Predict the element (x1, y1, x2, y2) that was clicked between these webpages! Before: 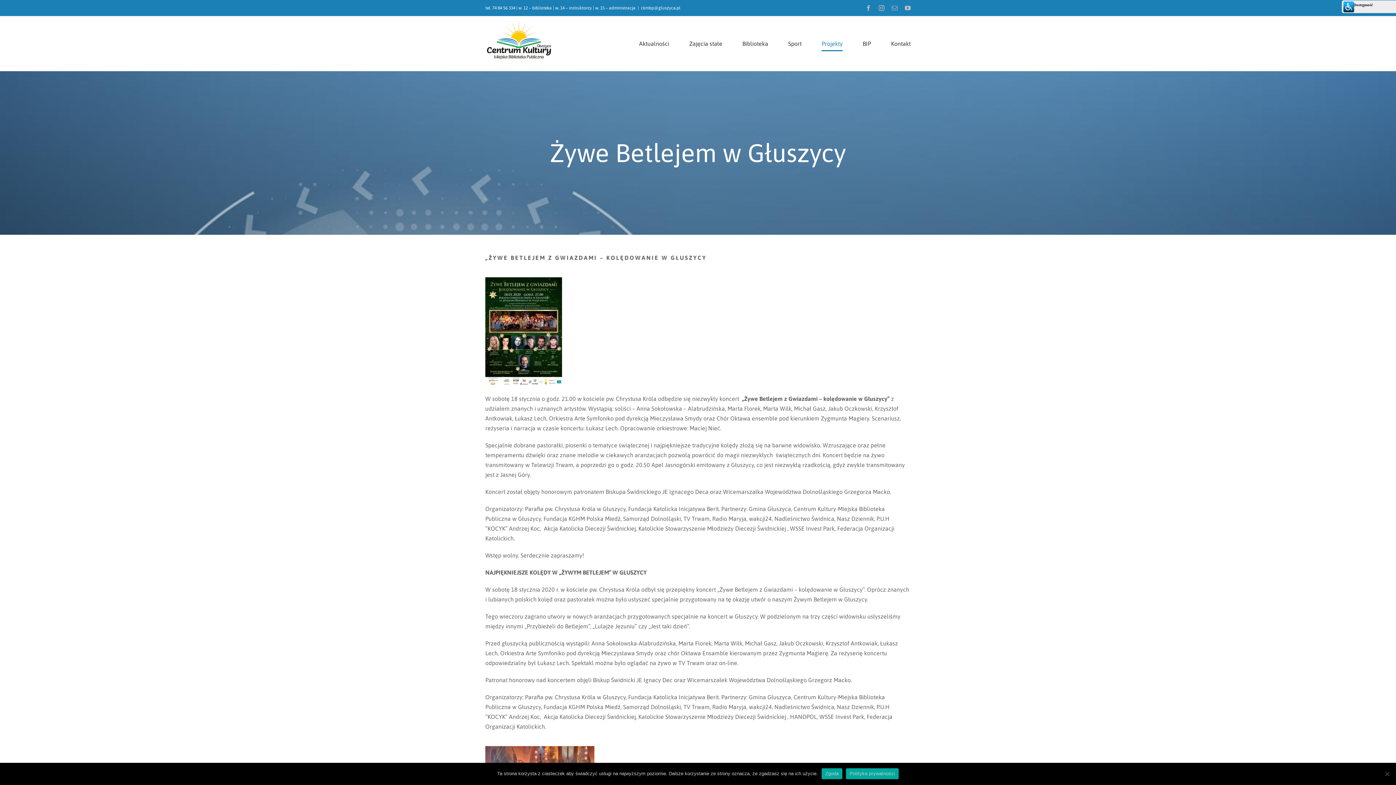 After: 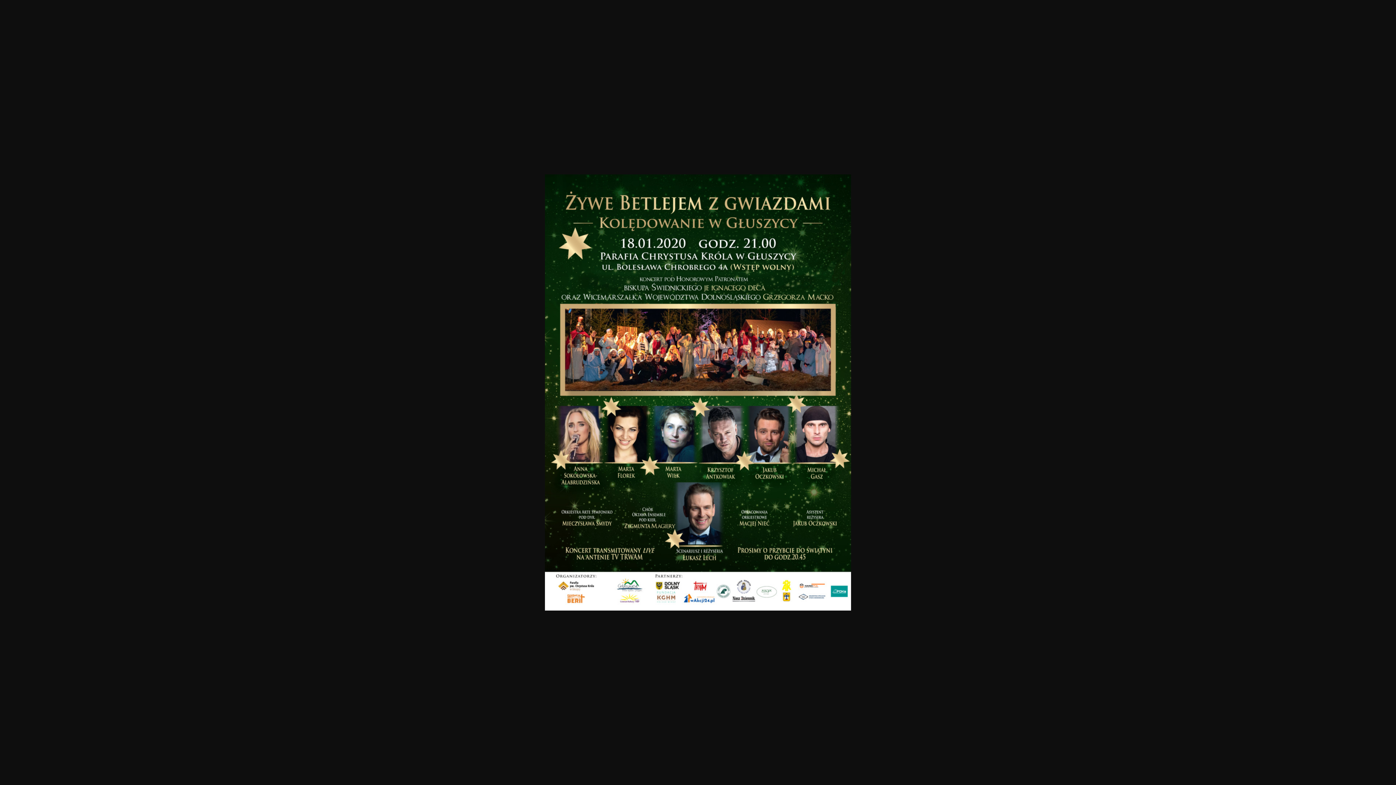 Action: bbox: (485, 277, 562, 283) label: plakat-po-korekcie-1-1